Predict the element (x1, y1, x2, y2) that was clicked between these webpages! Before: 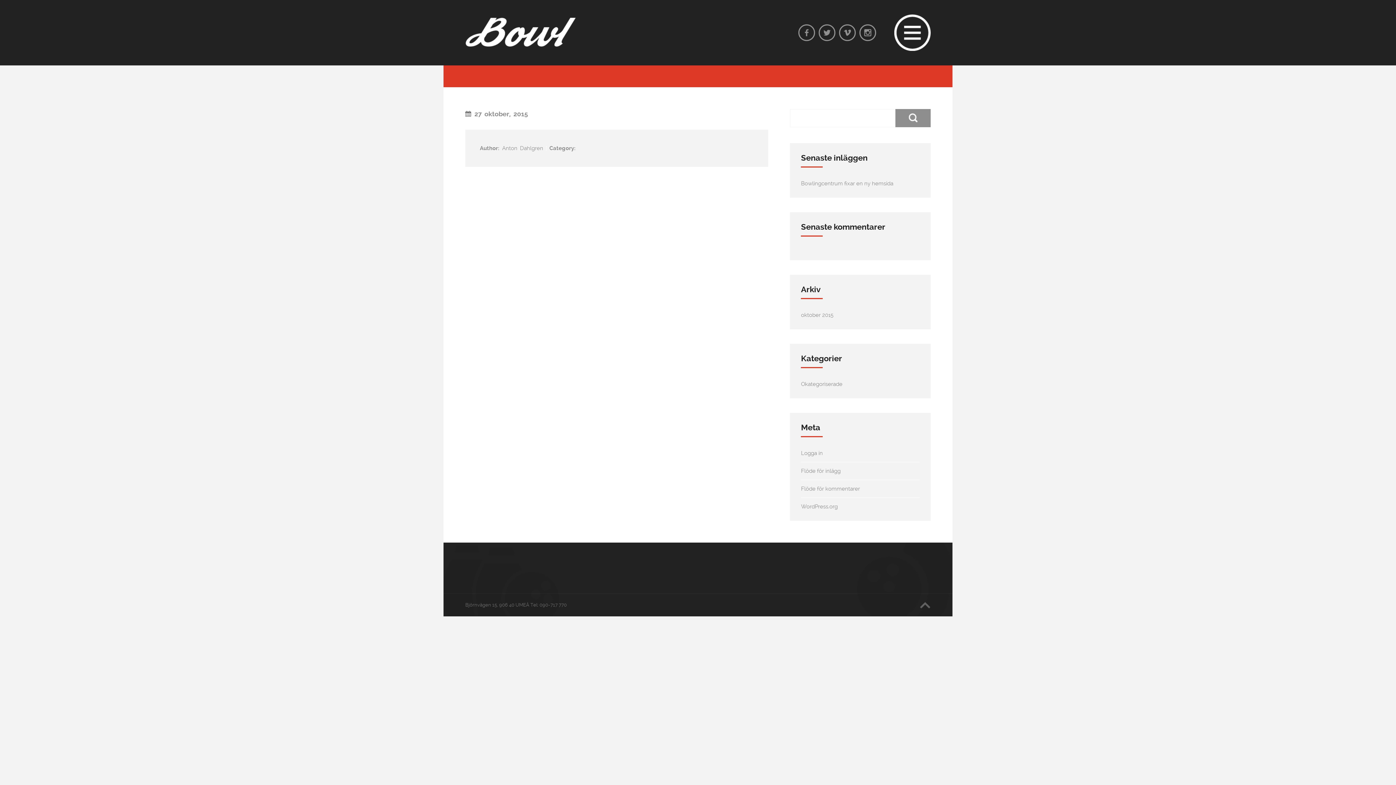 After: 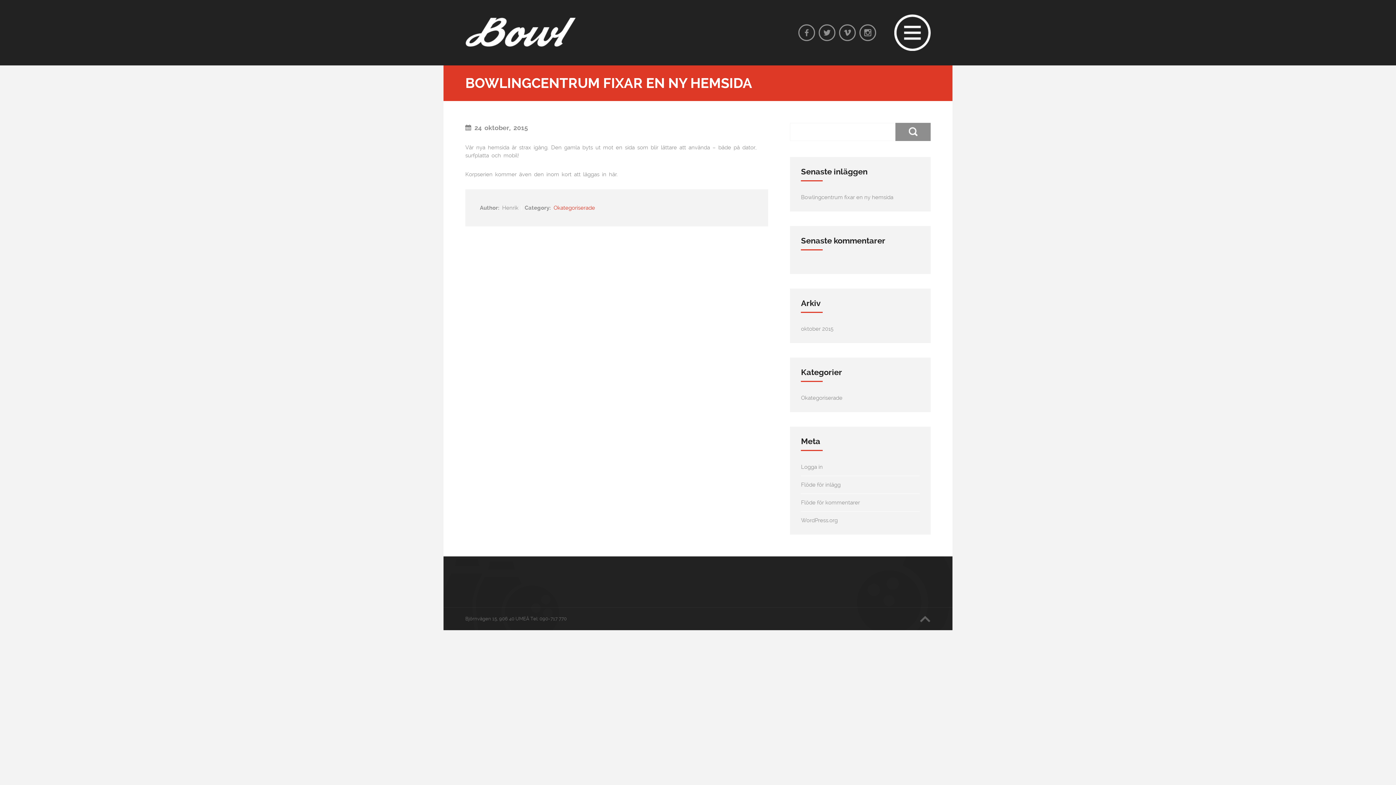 Action: label: Bowlingcentrum fixar en ny hemsida bbox: (801, 180, 893, 186)